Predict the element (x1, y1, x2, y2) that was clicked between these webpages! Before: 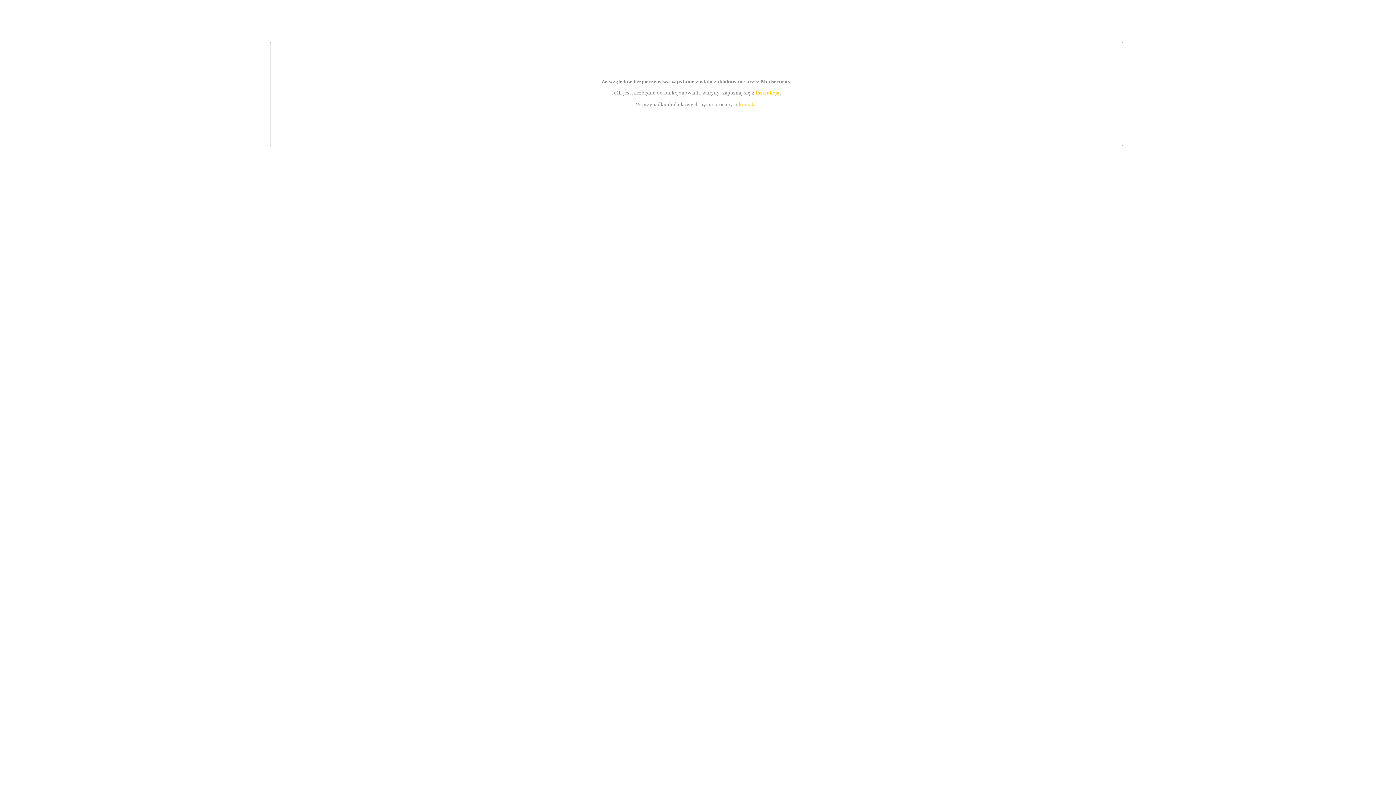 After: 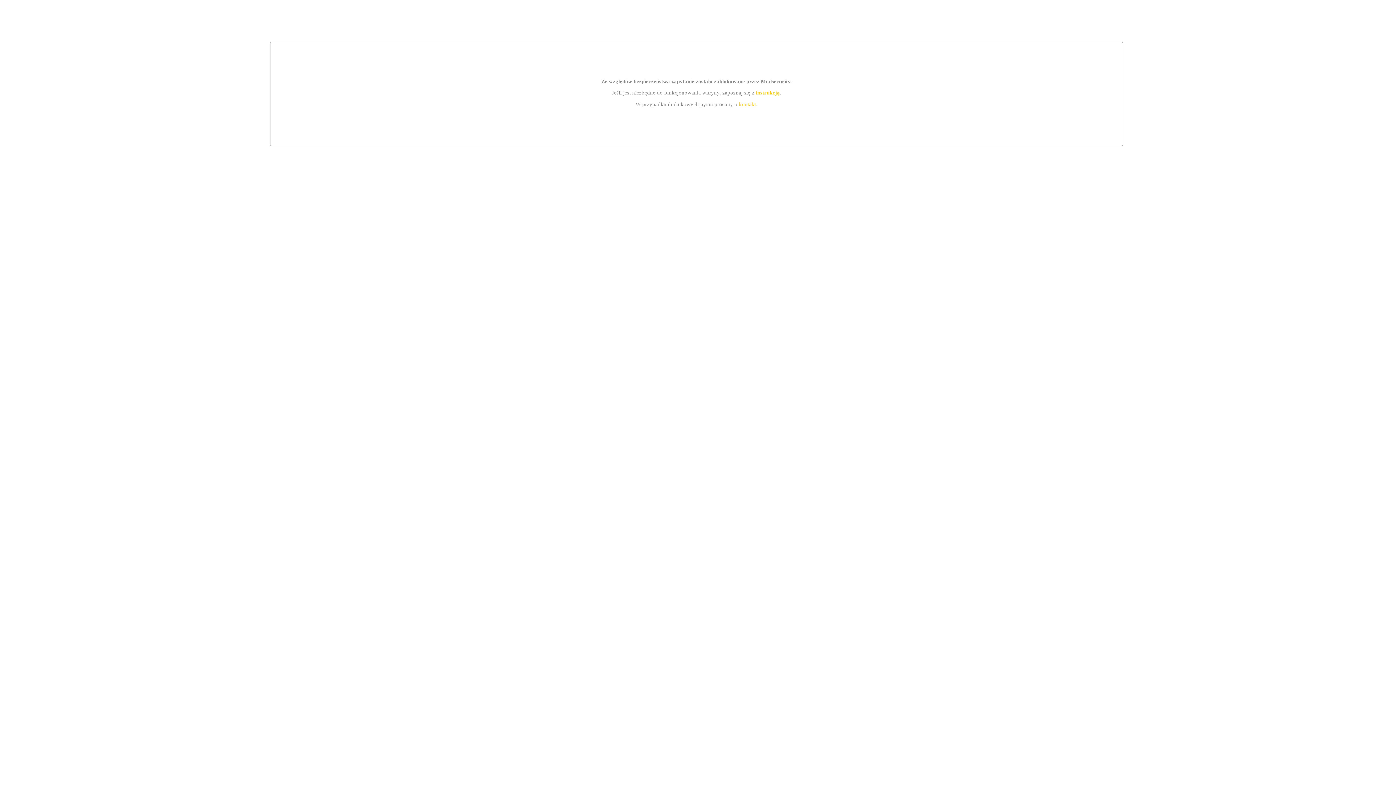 Action: bbox: (739, 101, 756, 107) label: kontakt